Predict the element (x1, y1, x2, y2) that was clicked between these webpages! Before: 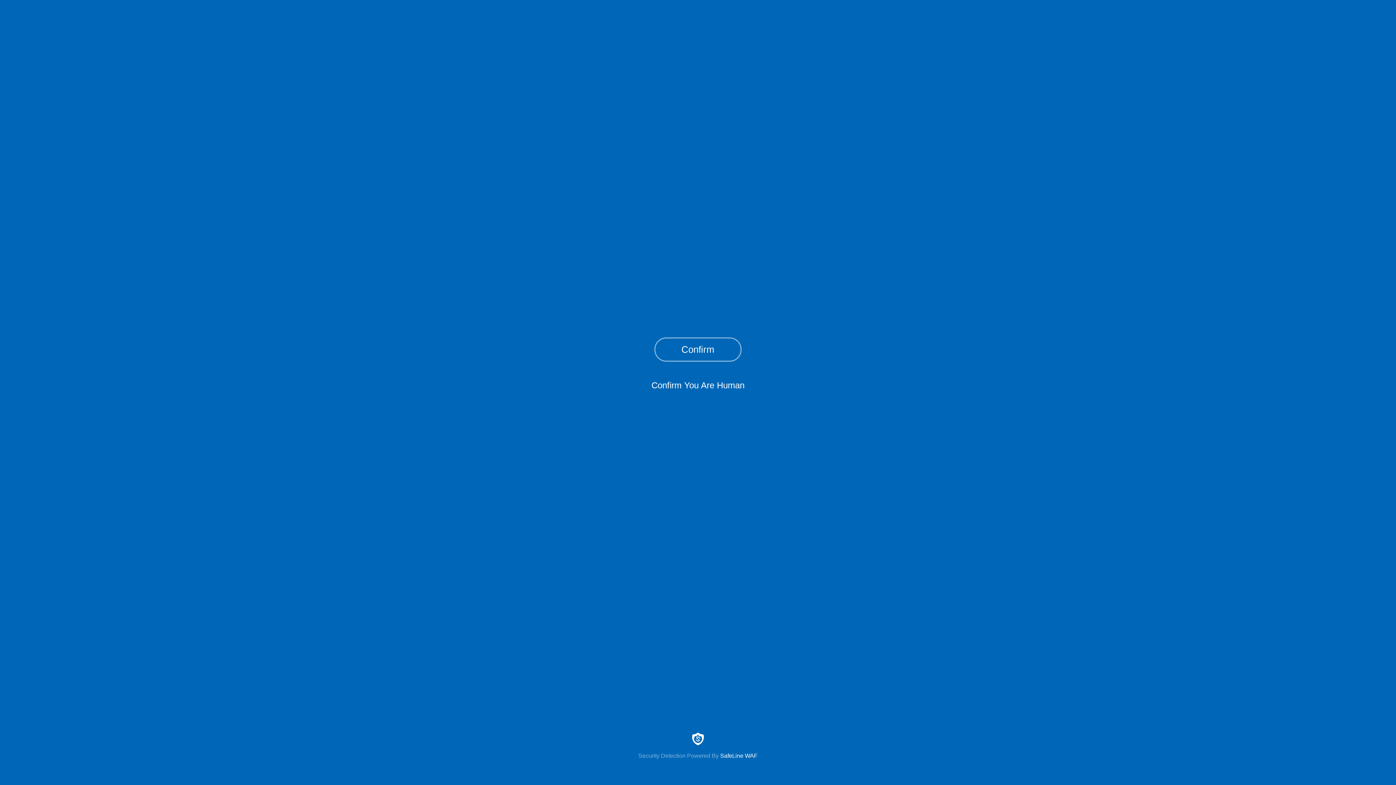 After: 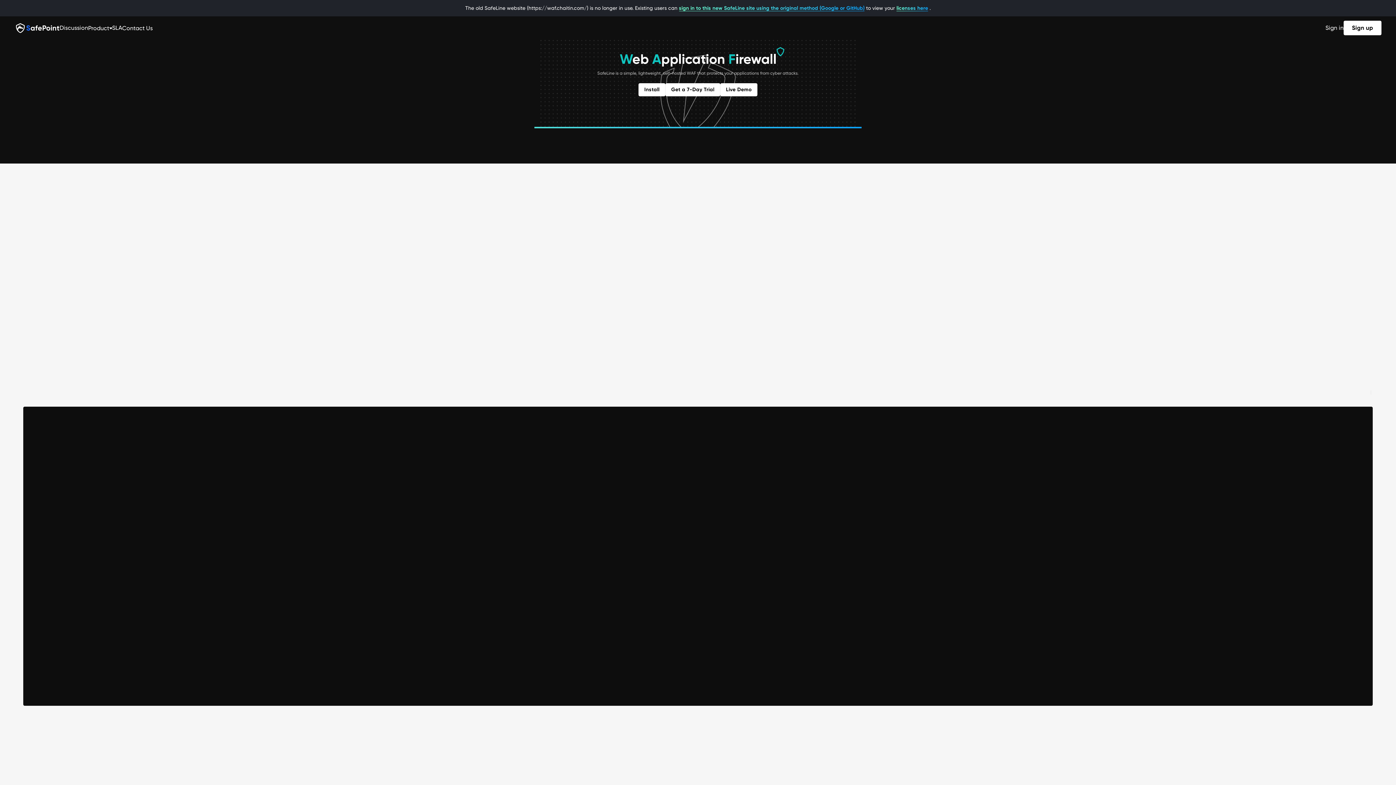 Action: label: Security Detection Powered By SafeLine WAF bbox: (0, 733, 1396, 759)